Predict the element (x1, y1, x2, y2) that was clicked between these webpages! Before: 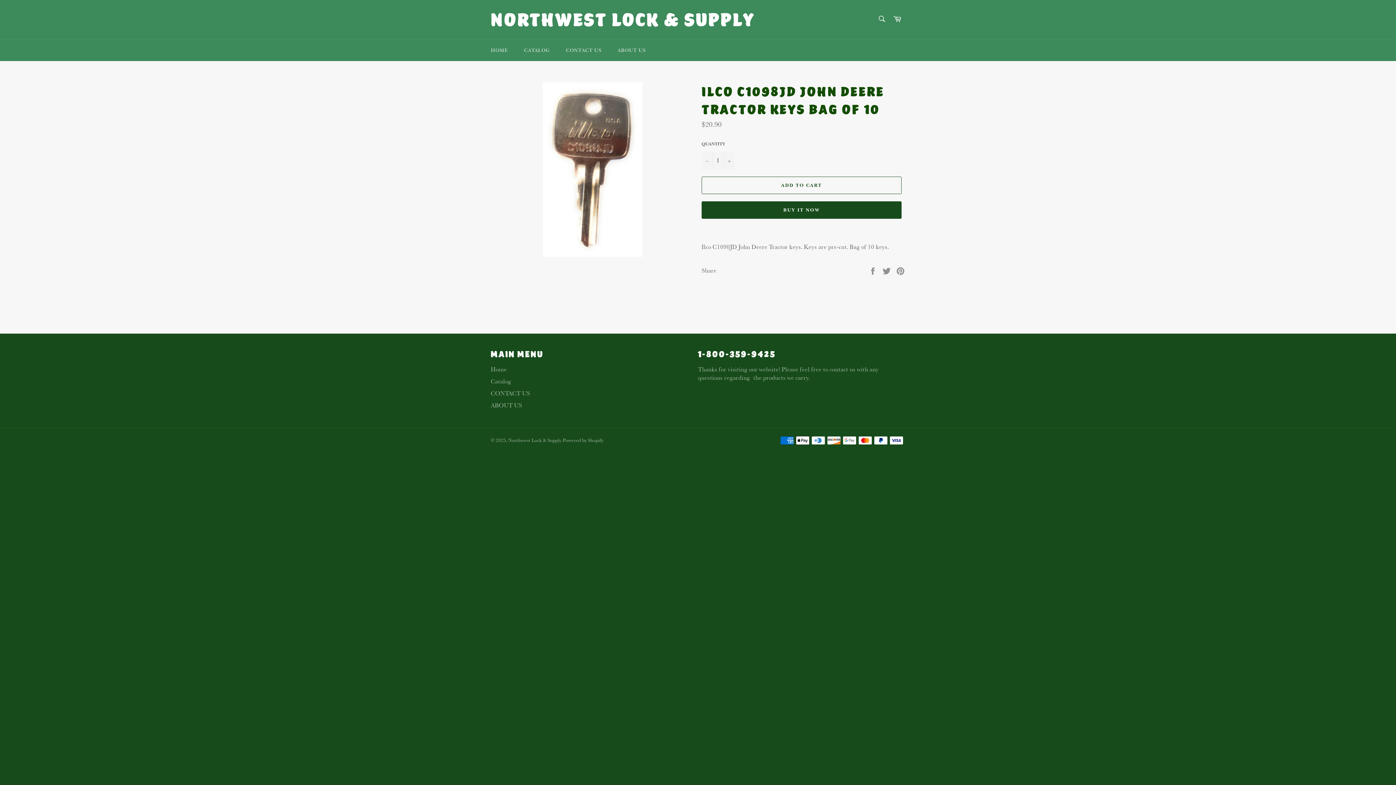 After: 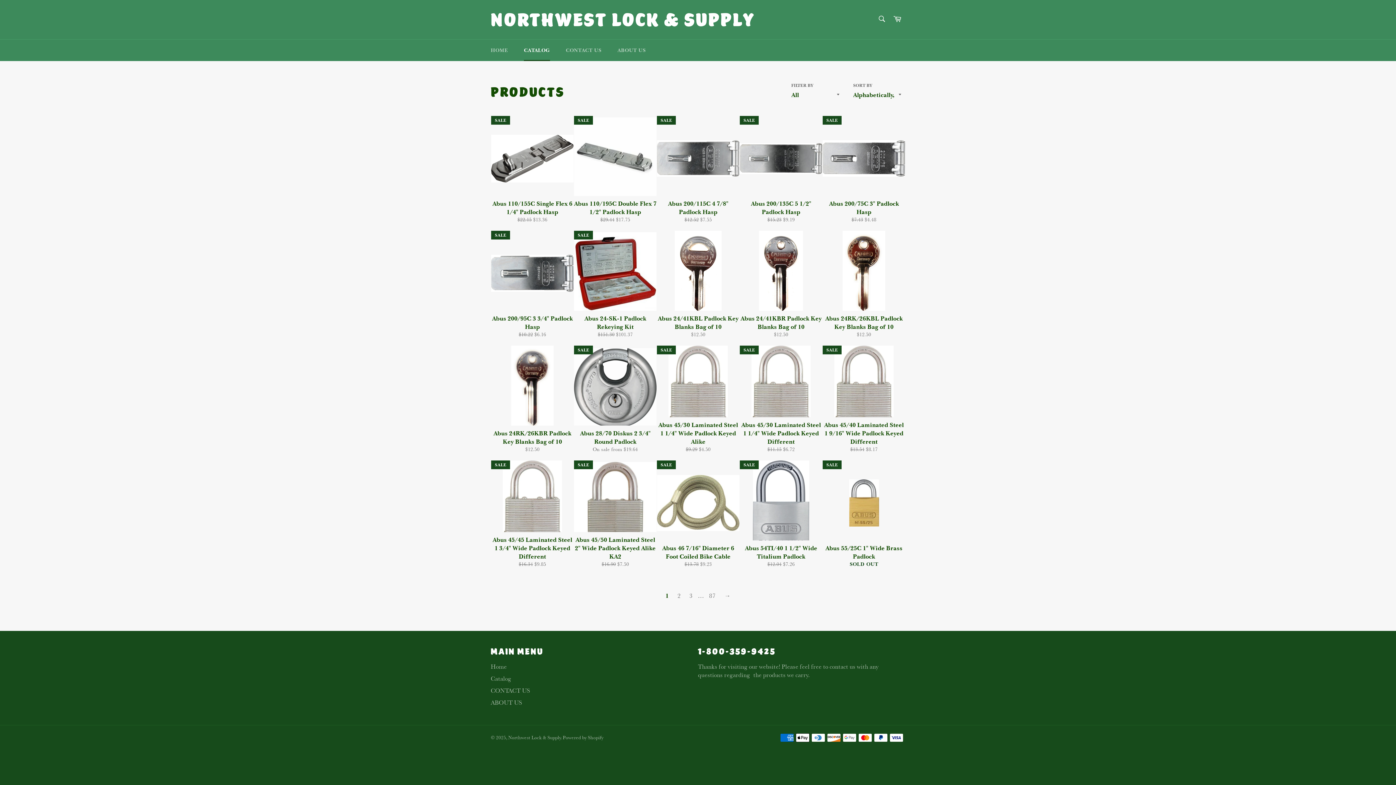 Action: bbox: (490, 377, 511, 385) label: Catalog